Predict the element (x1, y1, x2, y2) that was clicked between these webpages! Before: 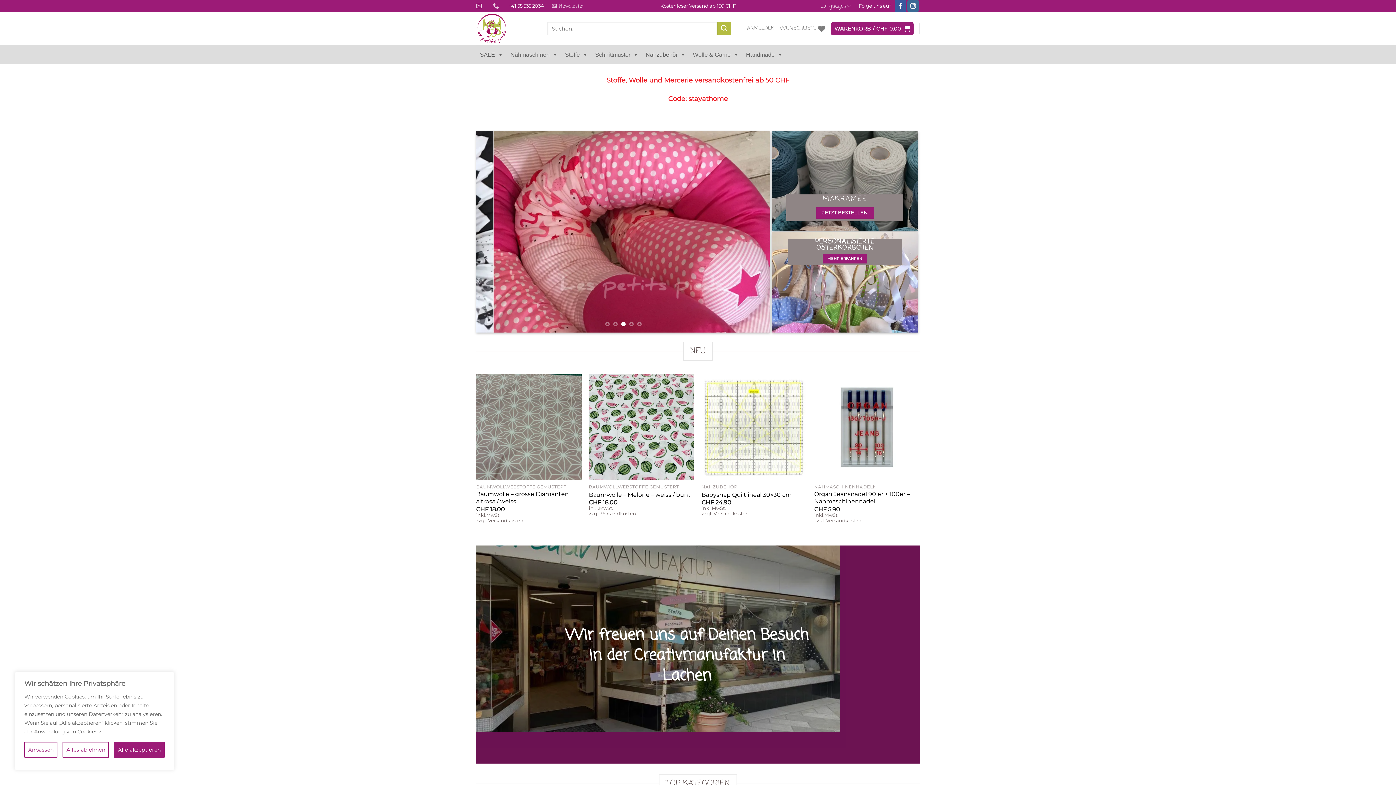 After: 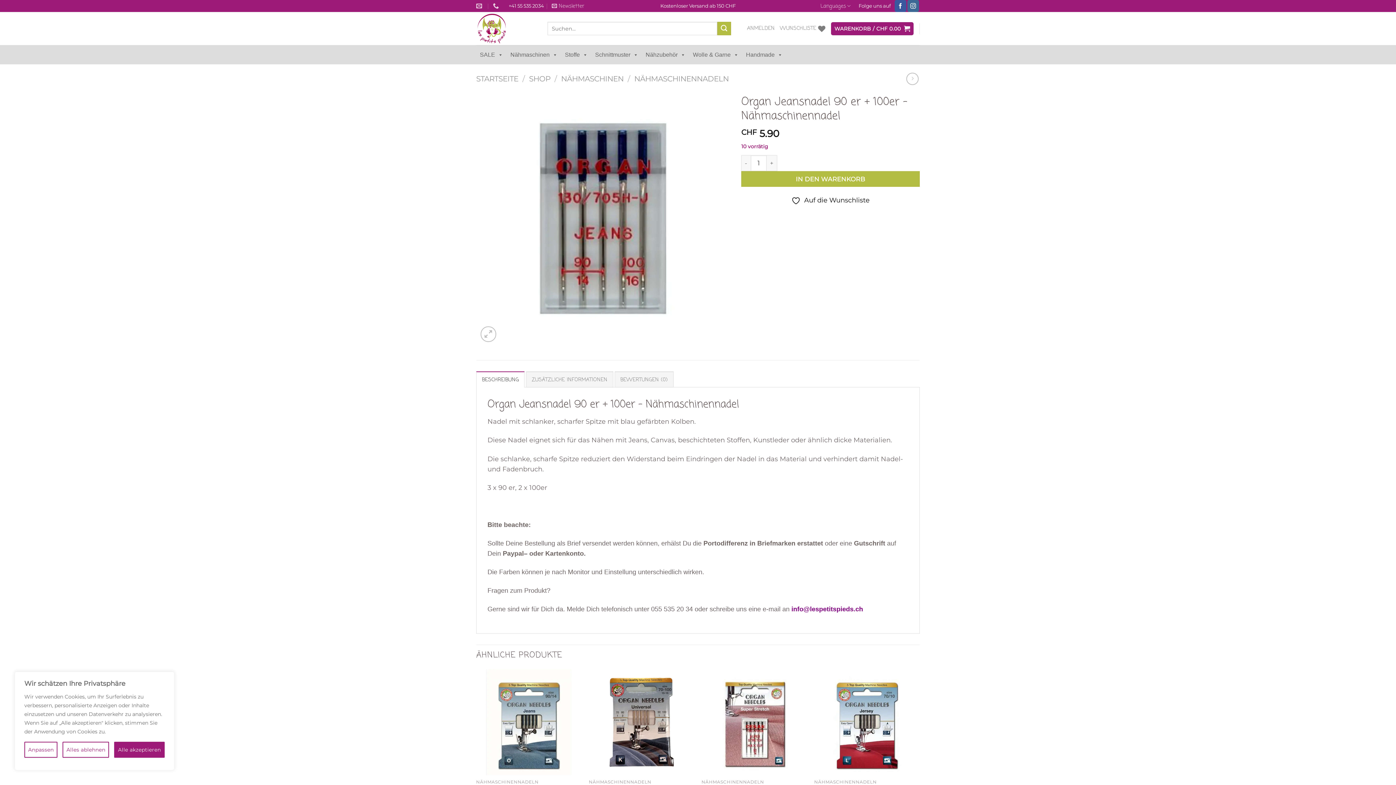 Action: bbox: (814, 490, 920, 505) label: Organ Jeansnadel 90 er + 100er – Nähmaschinennadel